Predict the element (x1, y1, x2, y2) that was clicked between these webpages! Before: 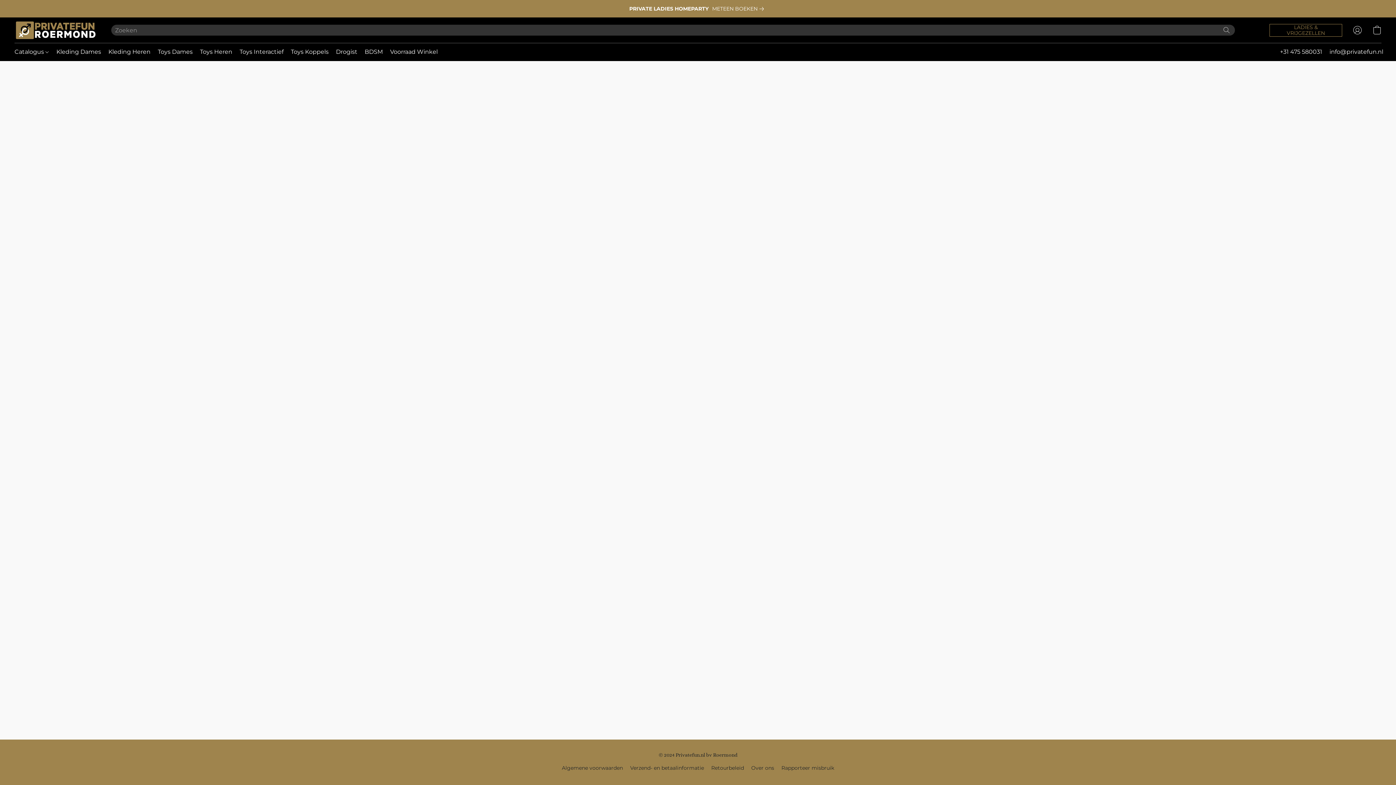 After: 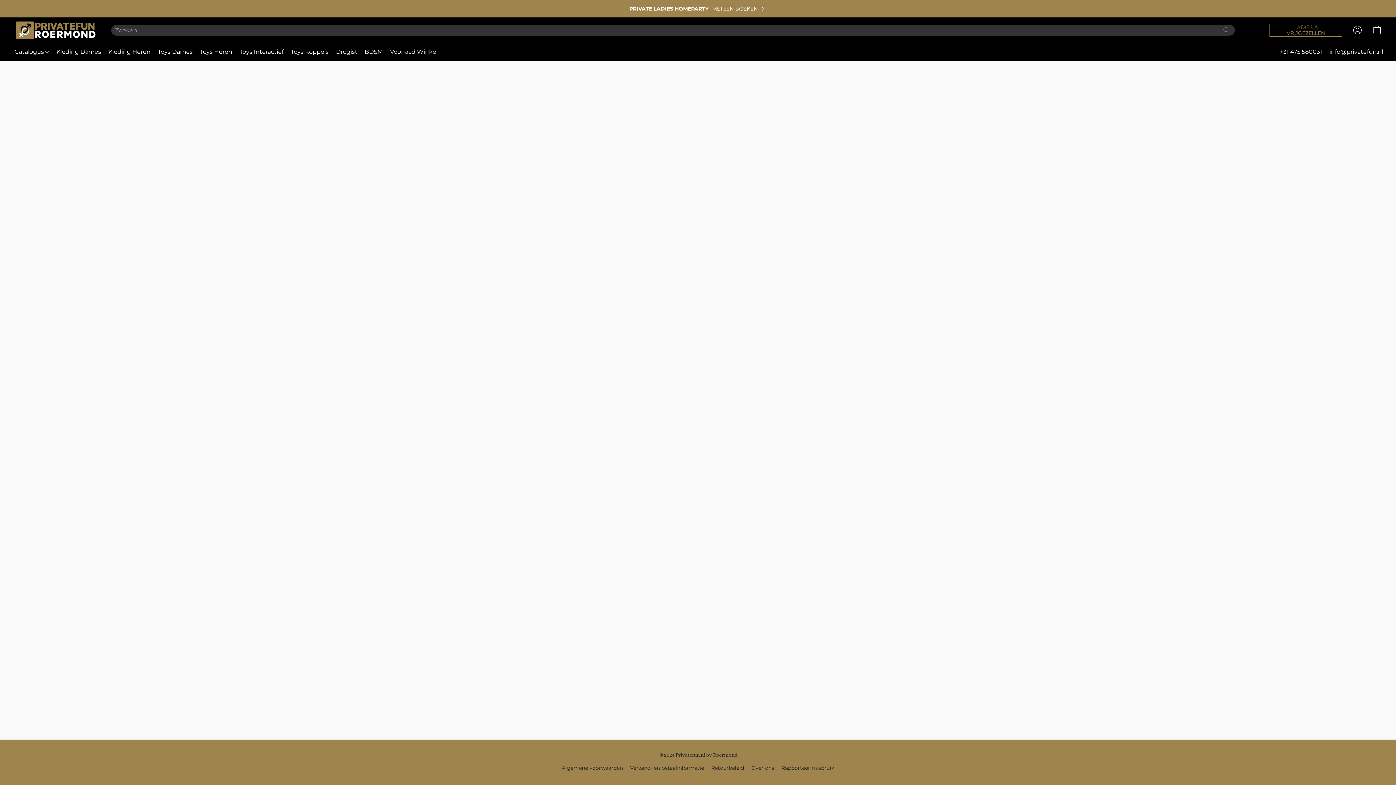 Action: bbox: (52, 45, 104, 58) label: Kleding Dames